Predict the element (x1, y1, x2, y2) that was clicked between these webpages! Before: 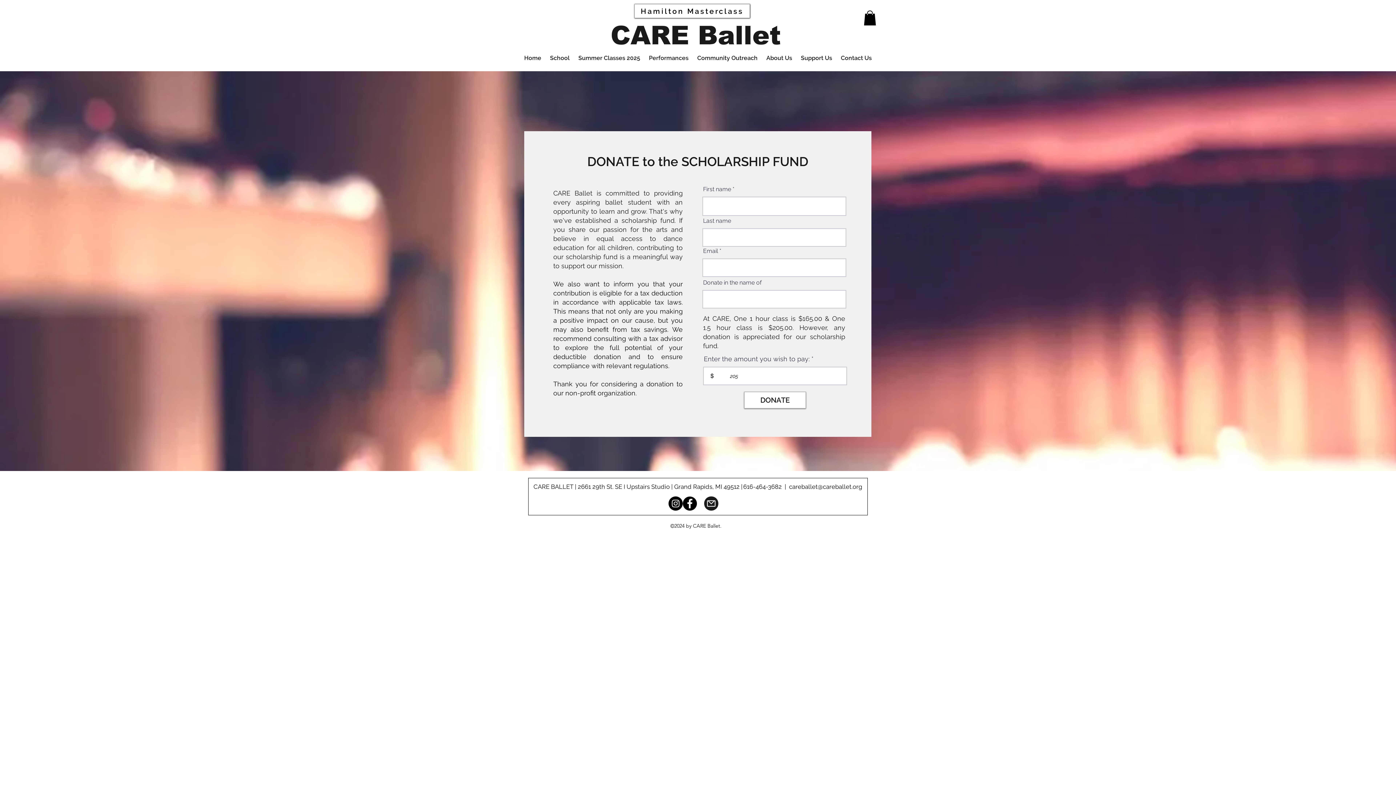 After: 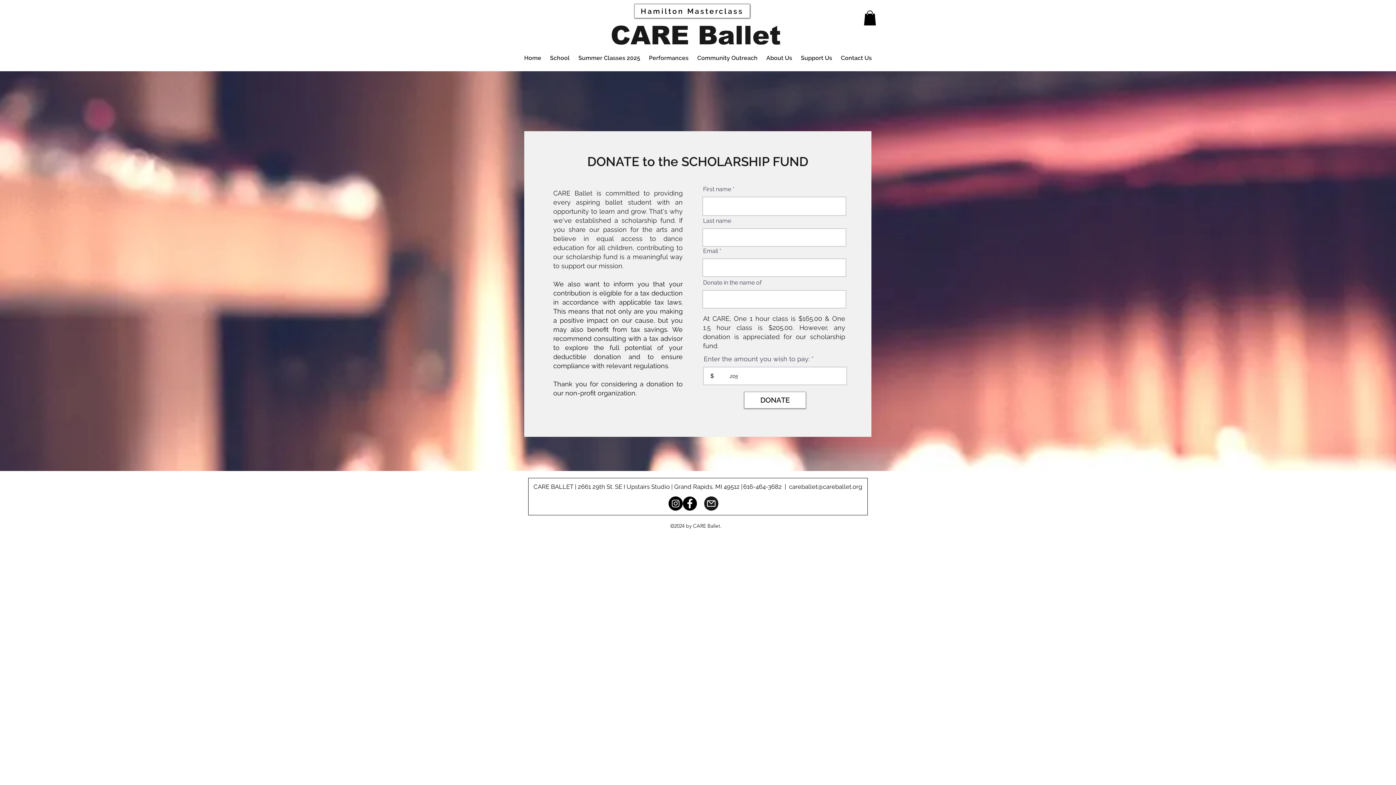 Action: bbox: (787, 483, 789, 490) label:  